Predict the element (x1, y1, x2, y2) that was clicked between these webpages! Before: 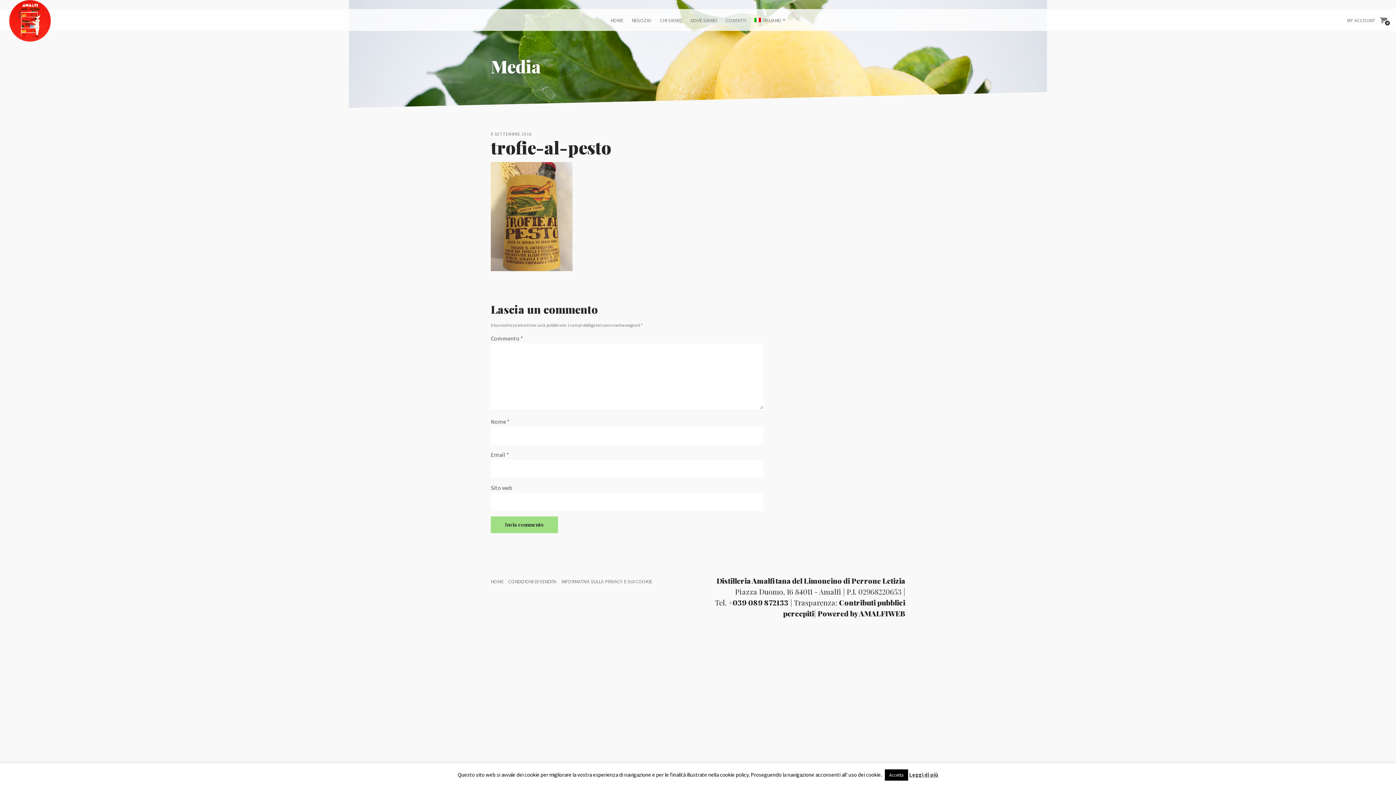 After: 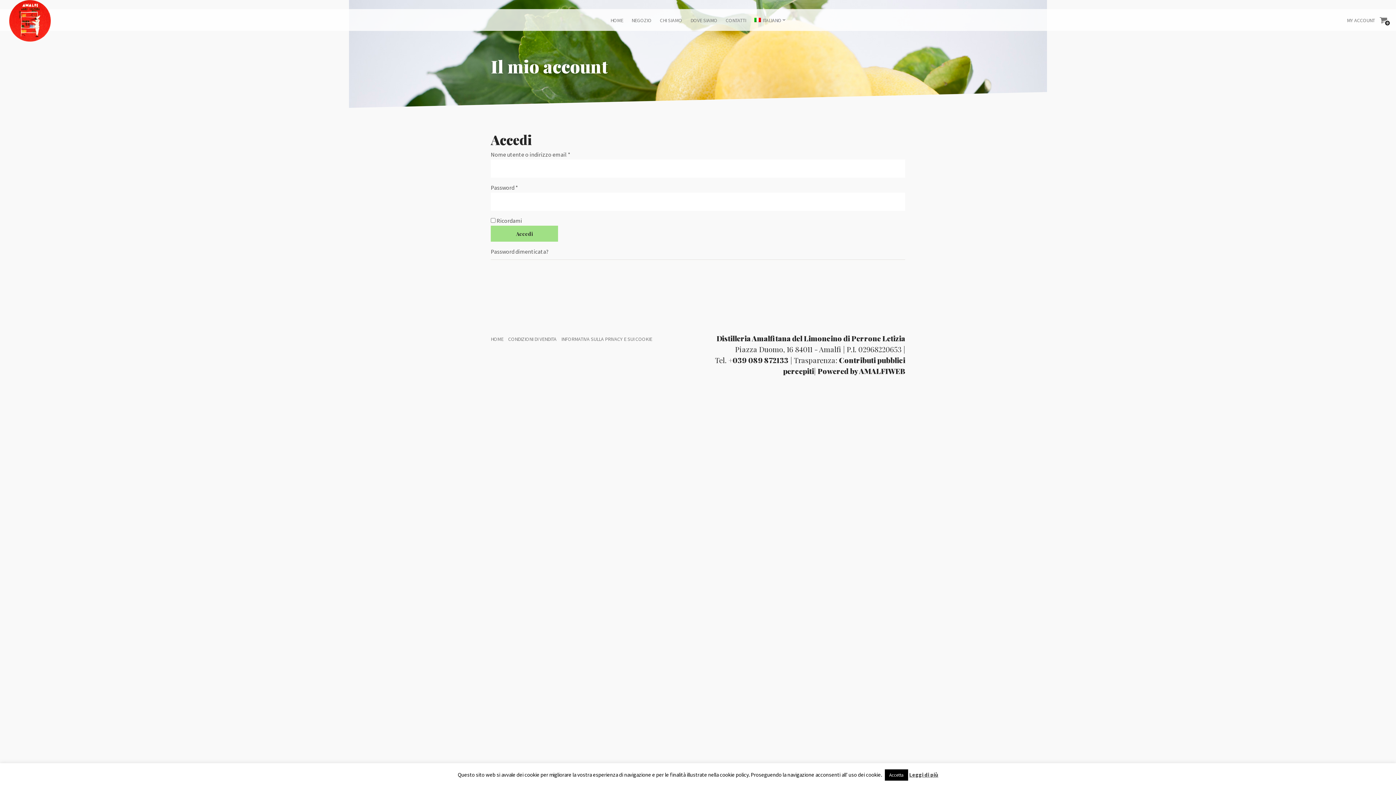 Action: bbox: (1347, 17, 1375, 24) label: MY ACCOUNT